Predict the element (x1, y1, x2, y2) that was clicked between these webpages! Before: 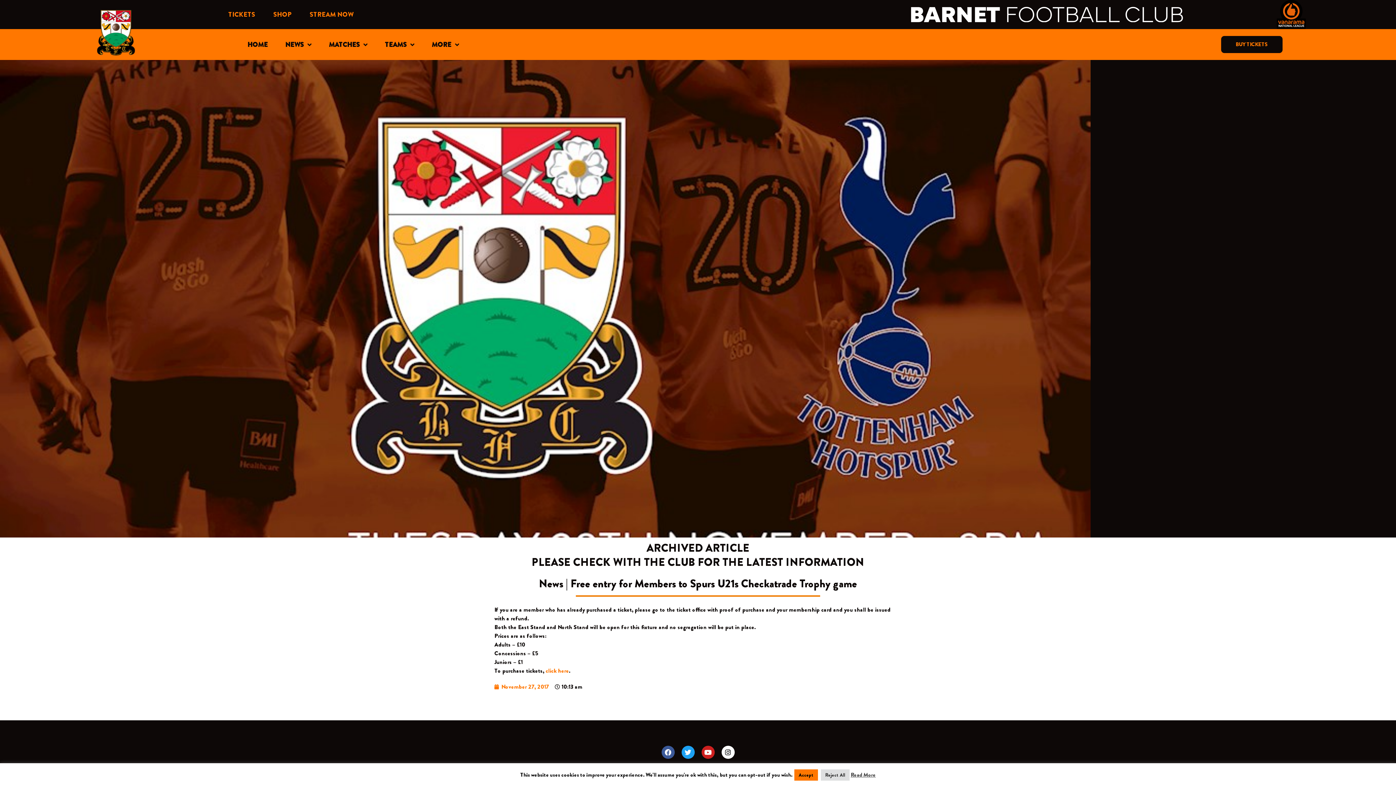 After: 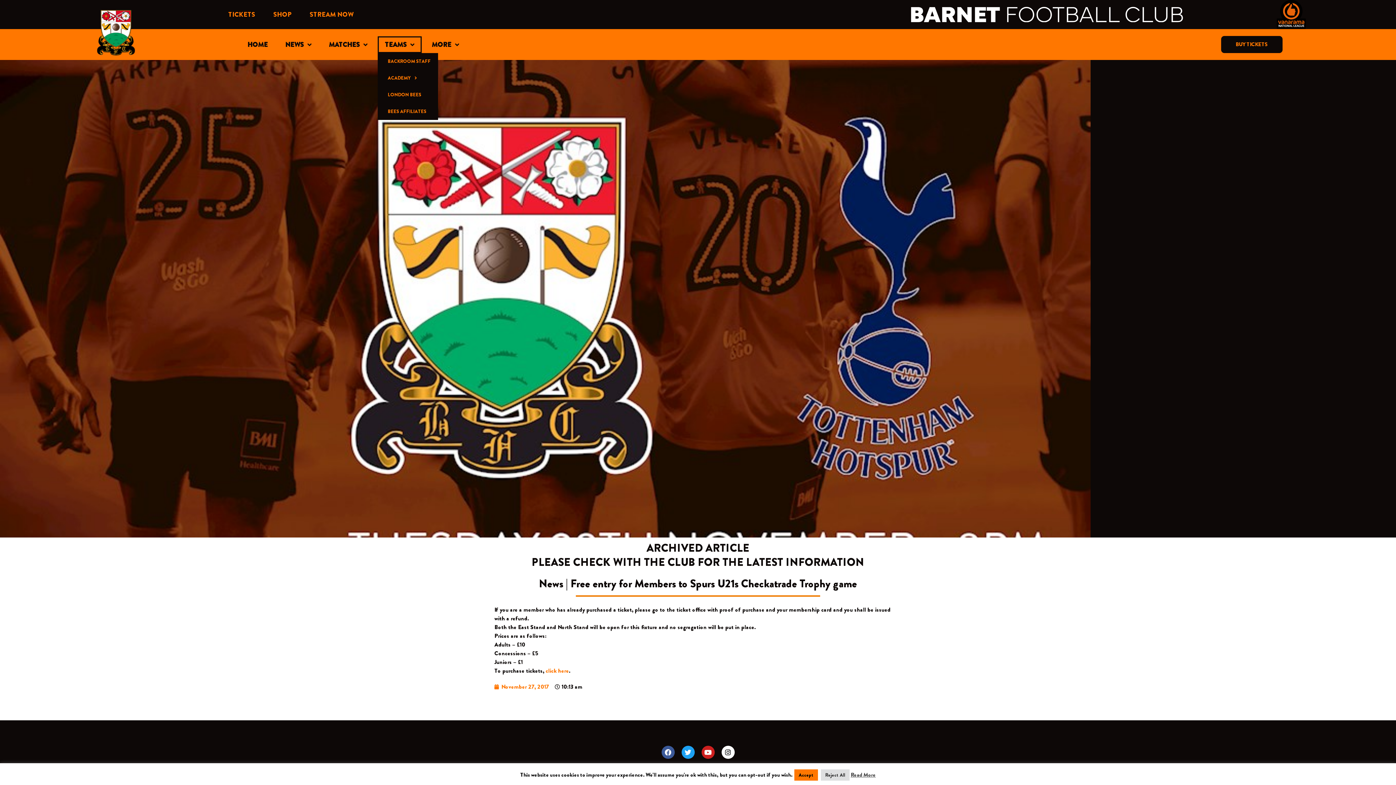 Action: bbox: (377, 36, 421, 52) label: TEAMS